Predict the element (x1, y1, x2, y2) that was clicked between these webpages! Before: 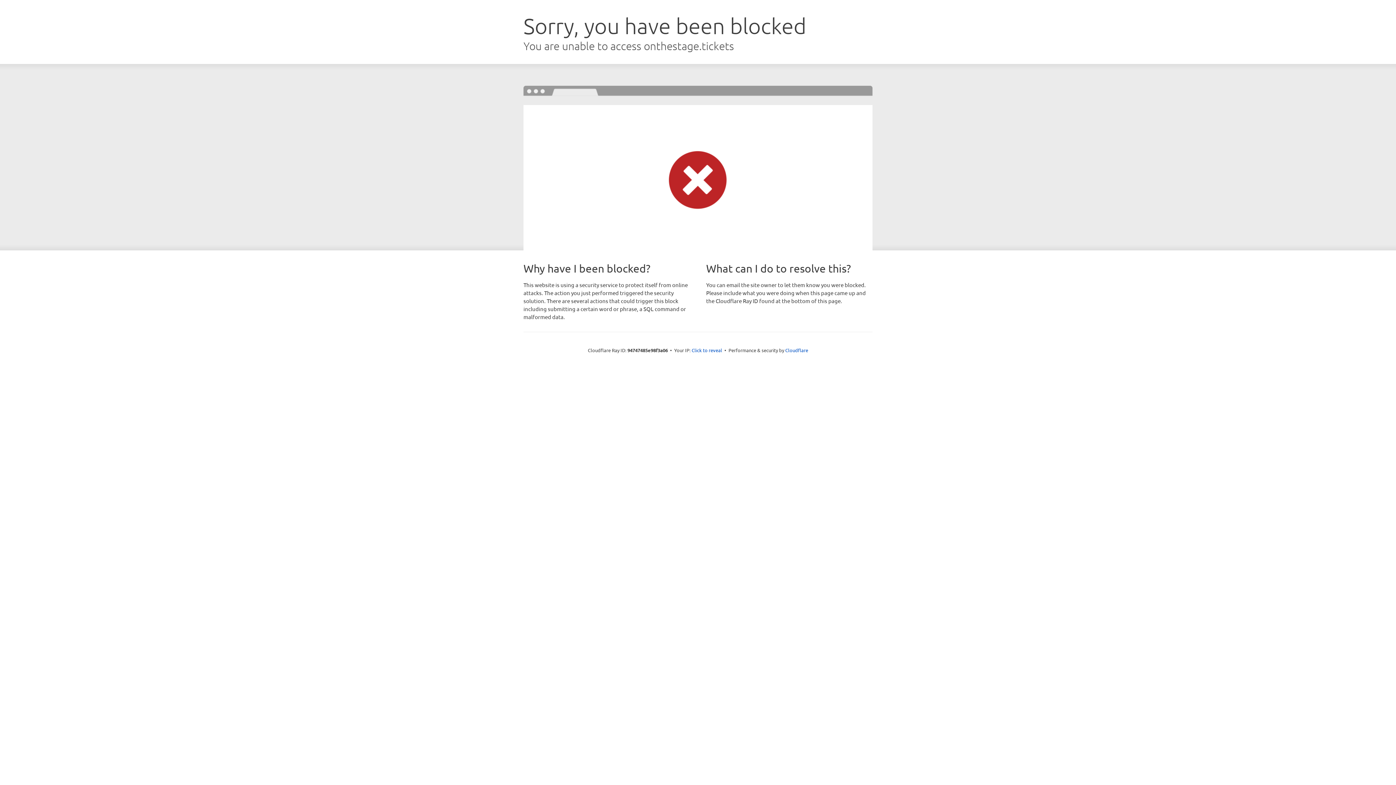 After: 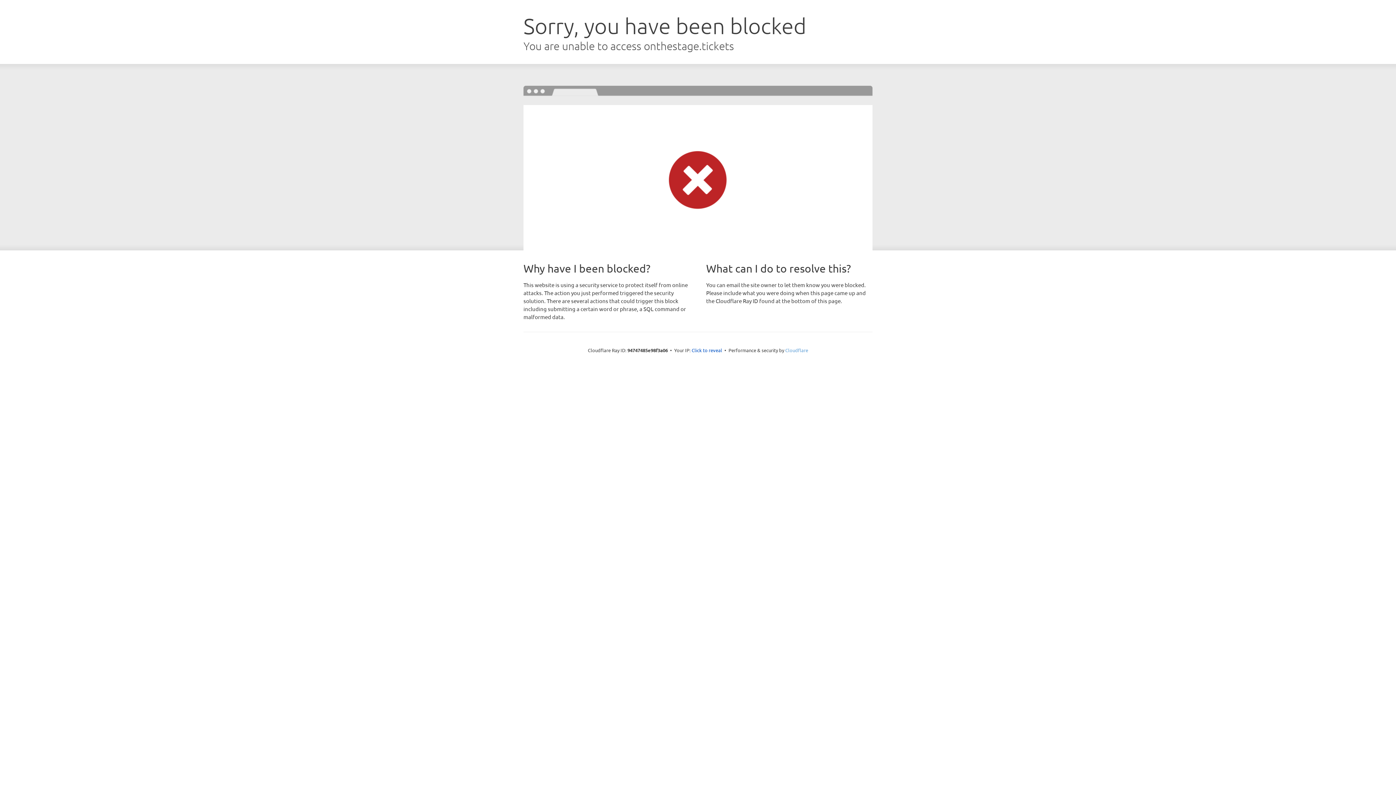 Action: label: Cloudflare bbox: (785, 347, 808, 353)